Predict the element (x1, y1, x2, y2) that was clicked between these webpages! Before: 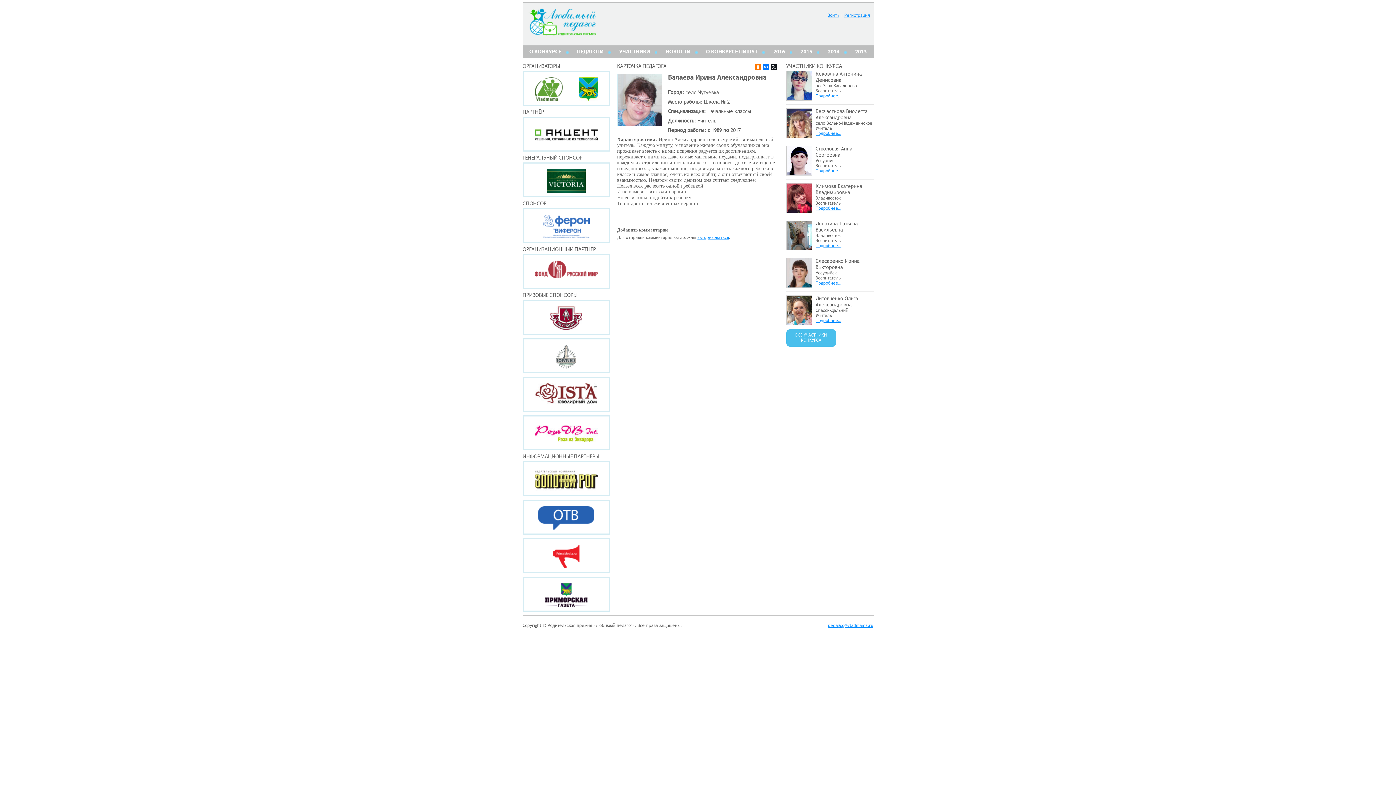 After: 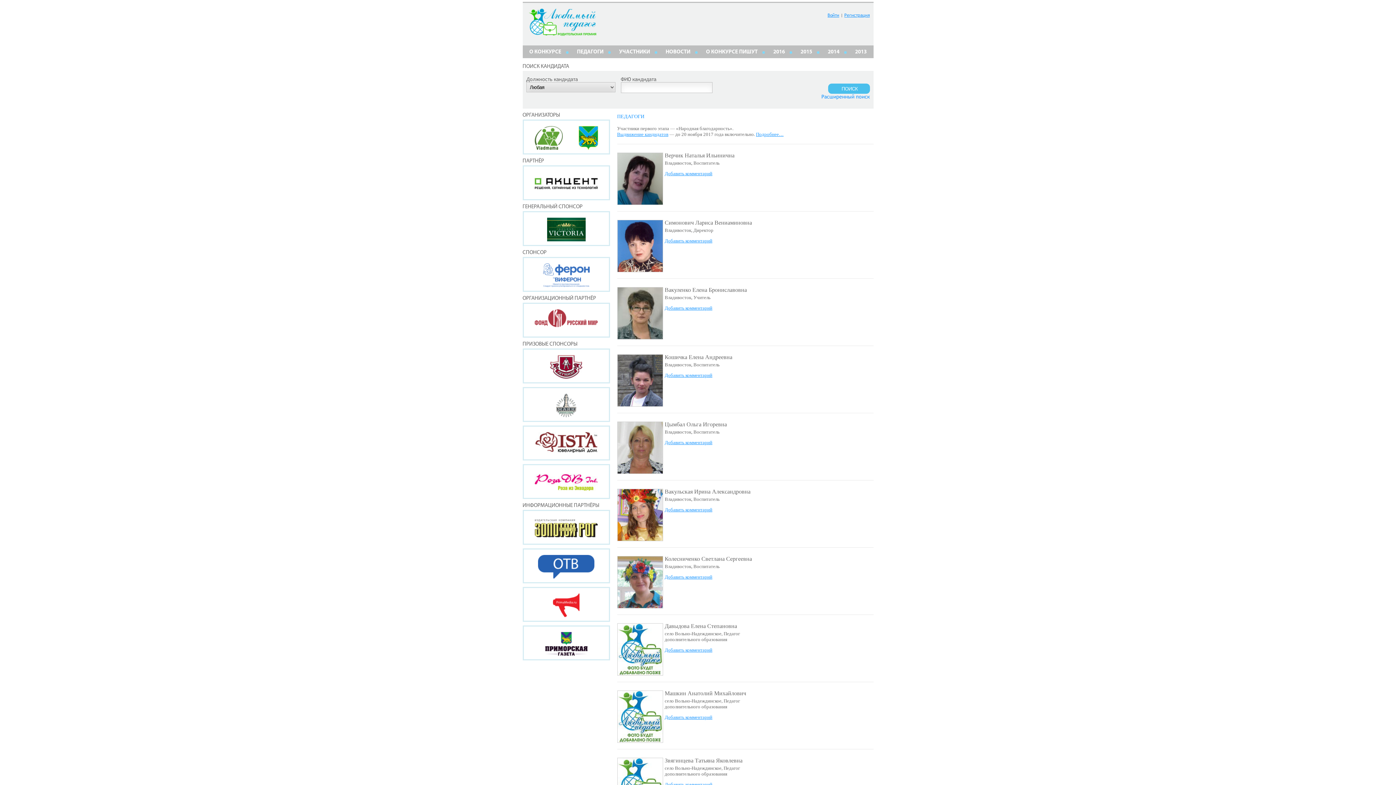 Action: label: ПЕДАГОГИ bbox: (577, 49, 603, 54)